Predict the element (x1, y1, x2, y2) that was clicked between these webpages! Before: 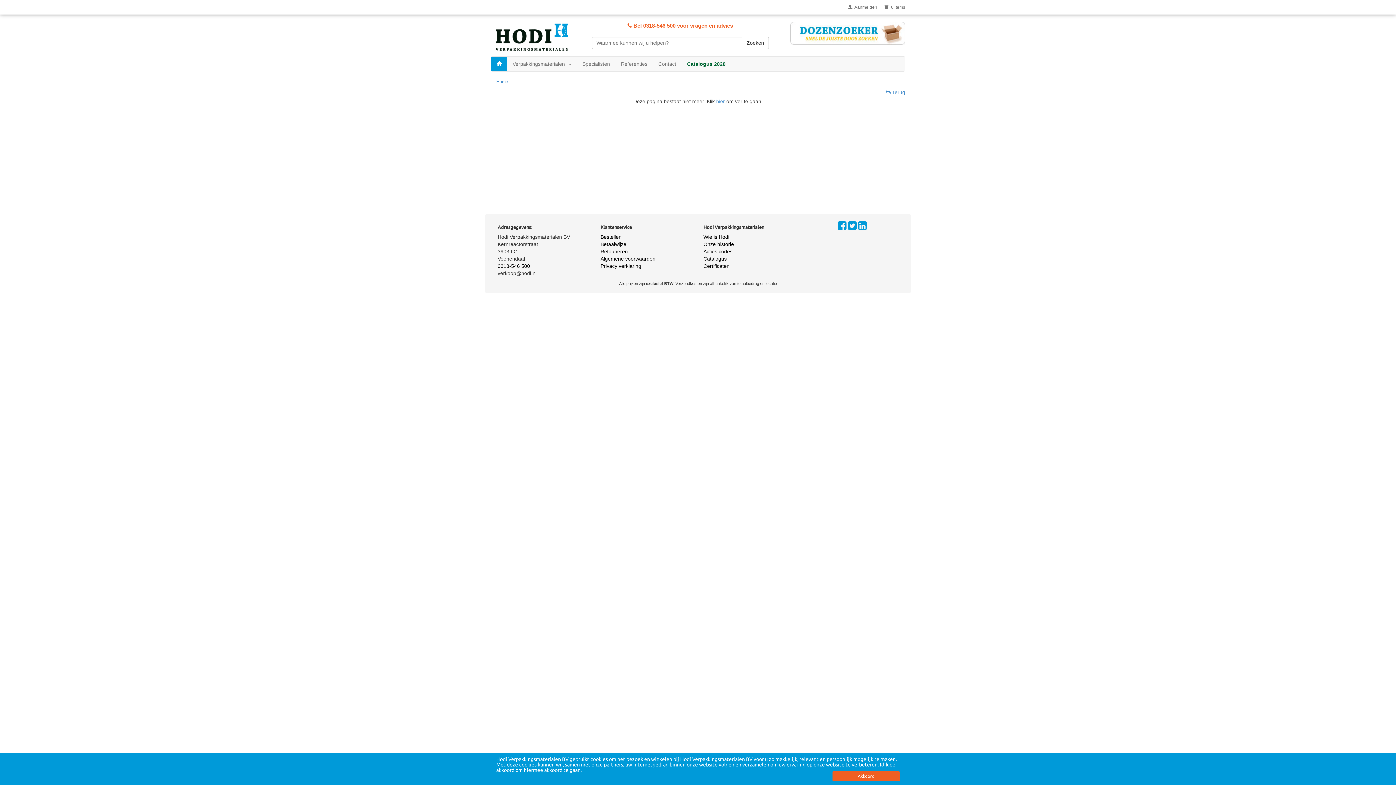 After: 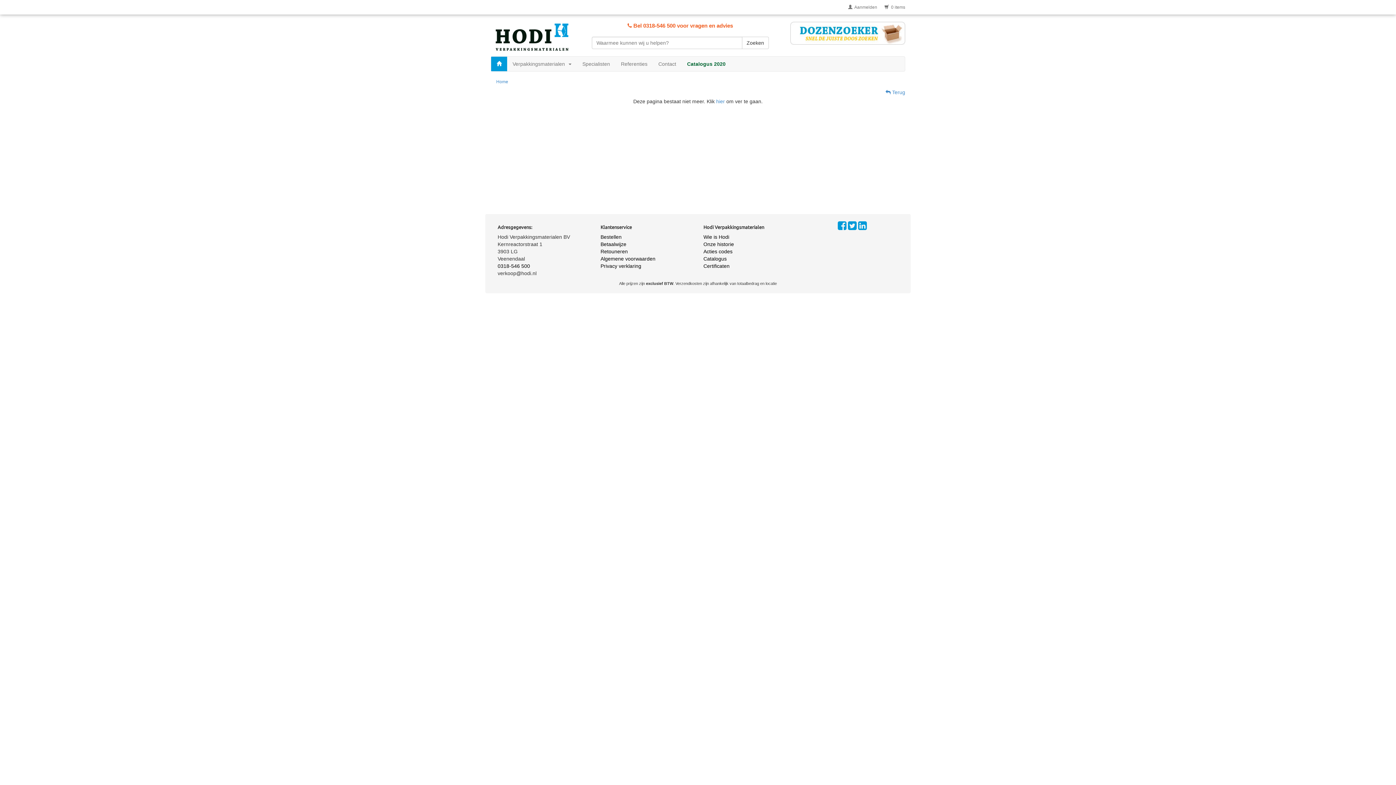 Action: bbox: (832, 771, 900, 781) label: Akkoord